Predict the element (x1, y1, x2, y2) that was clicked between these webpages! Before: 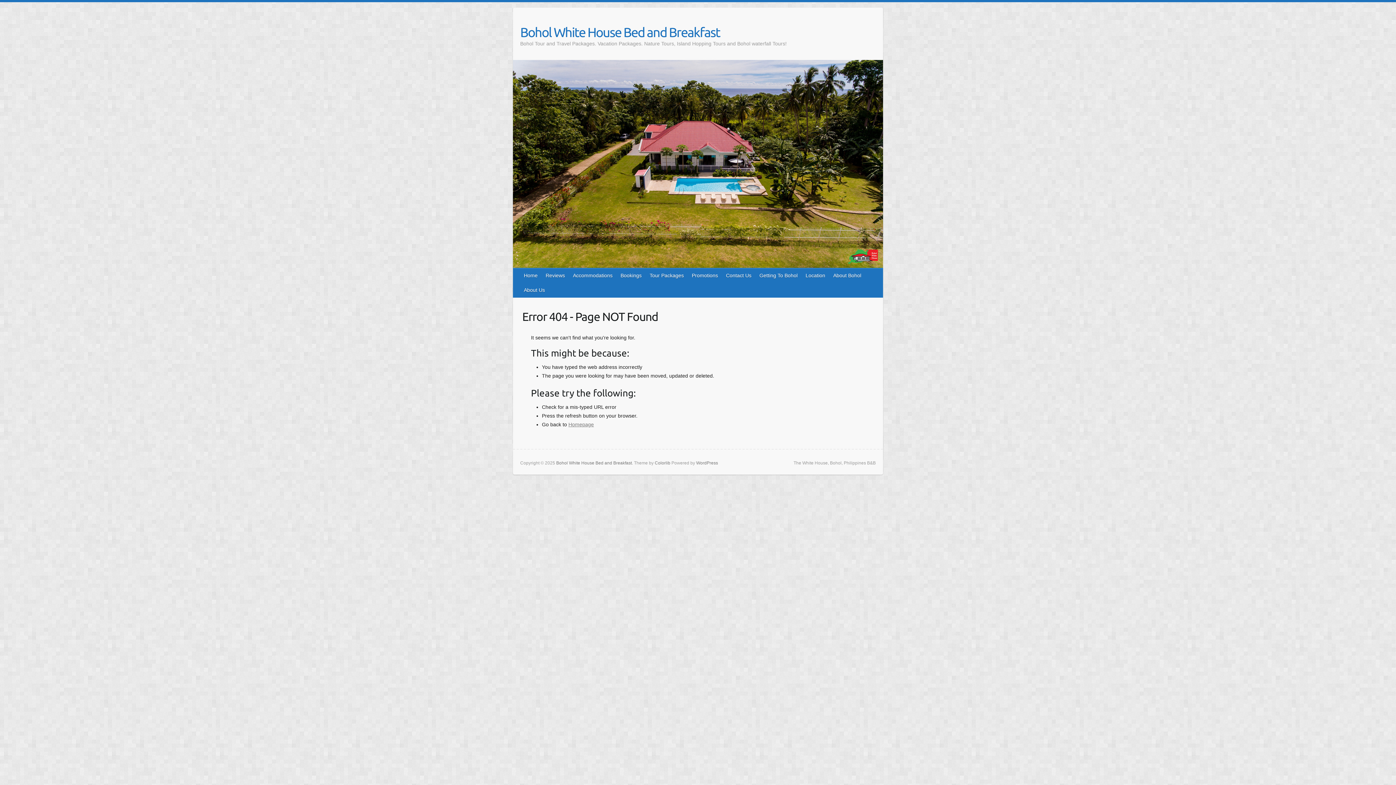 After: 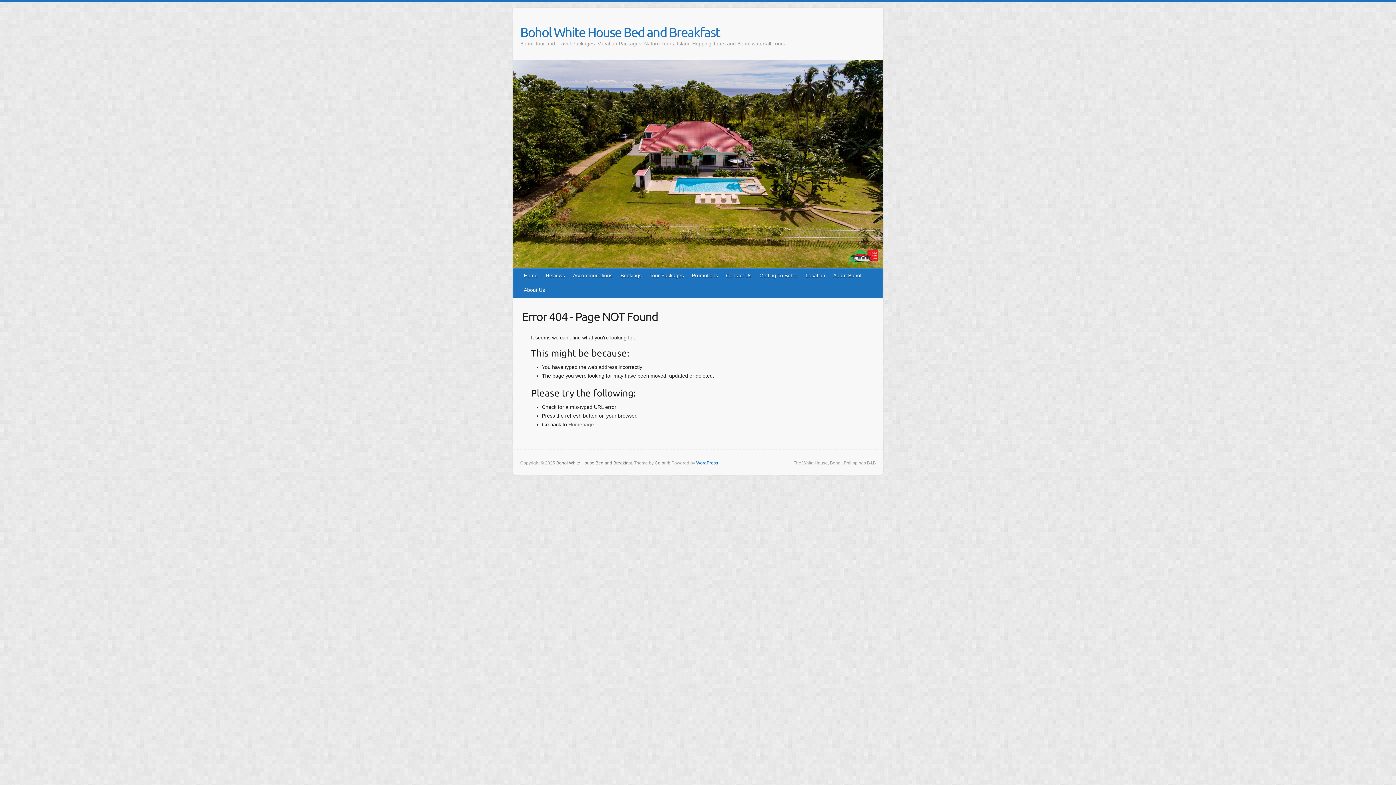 Action: bbox: (696, 460, 718, 465) label: WordPress